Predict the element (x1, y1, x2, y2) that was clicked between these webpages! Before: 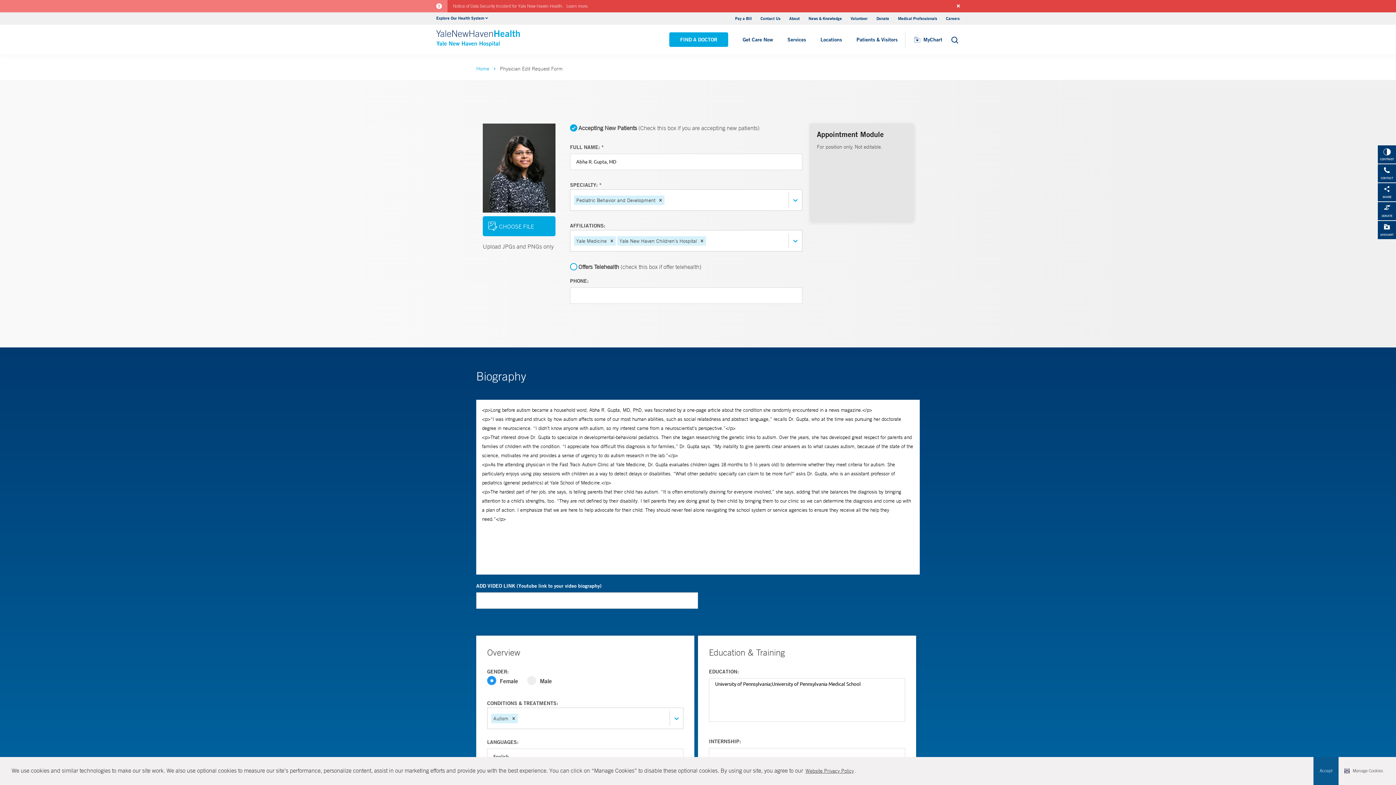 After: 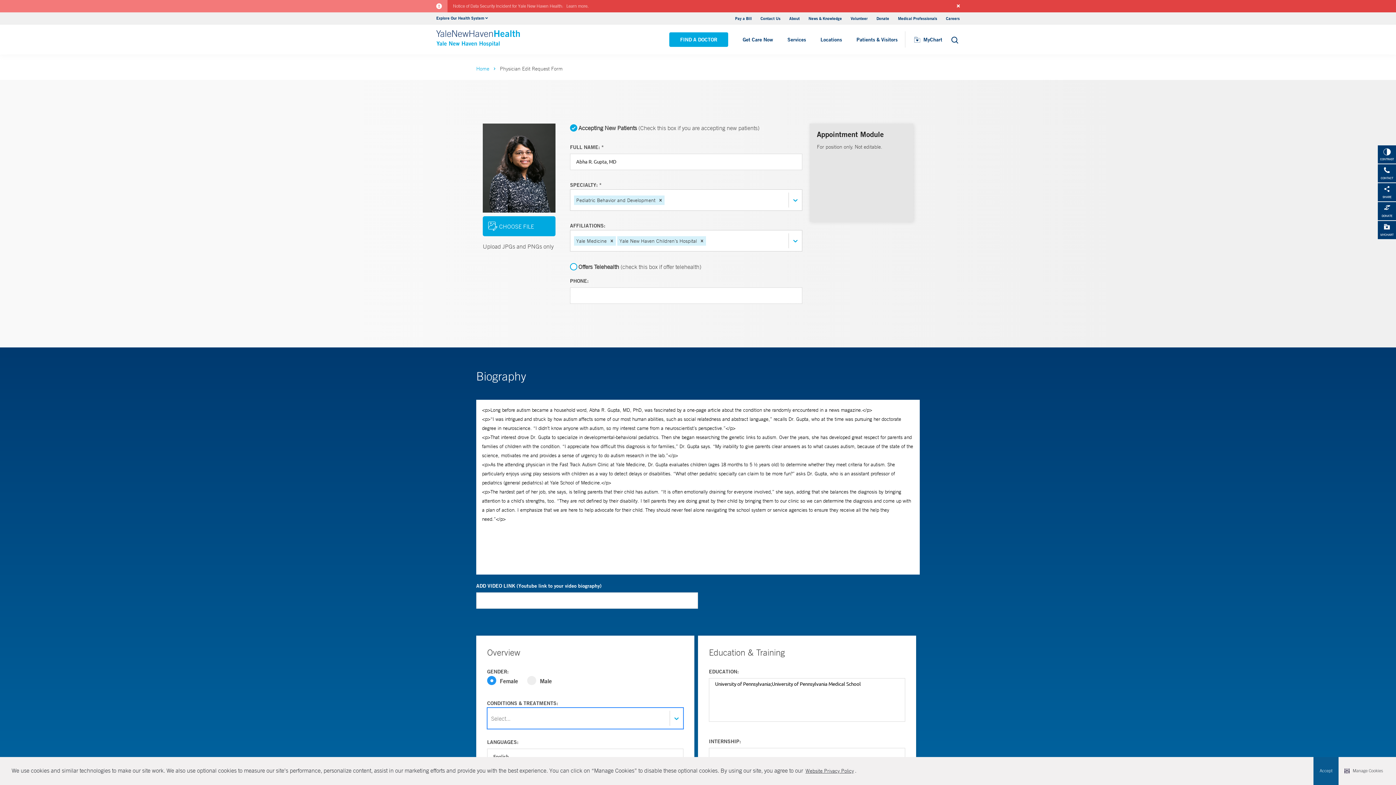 Action: bbox: (509, 714, 517, 723) label: Remove Autism